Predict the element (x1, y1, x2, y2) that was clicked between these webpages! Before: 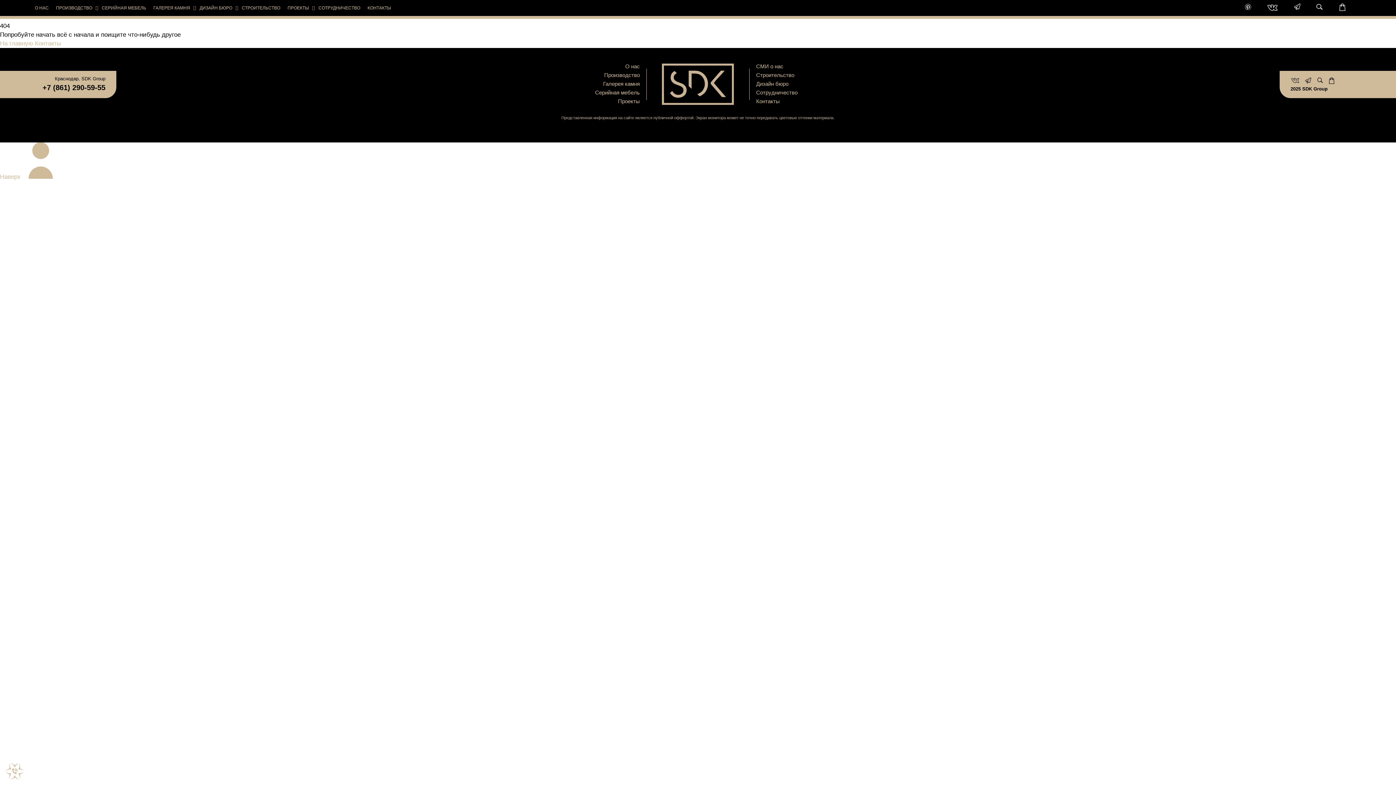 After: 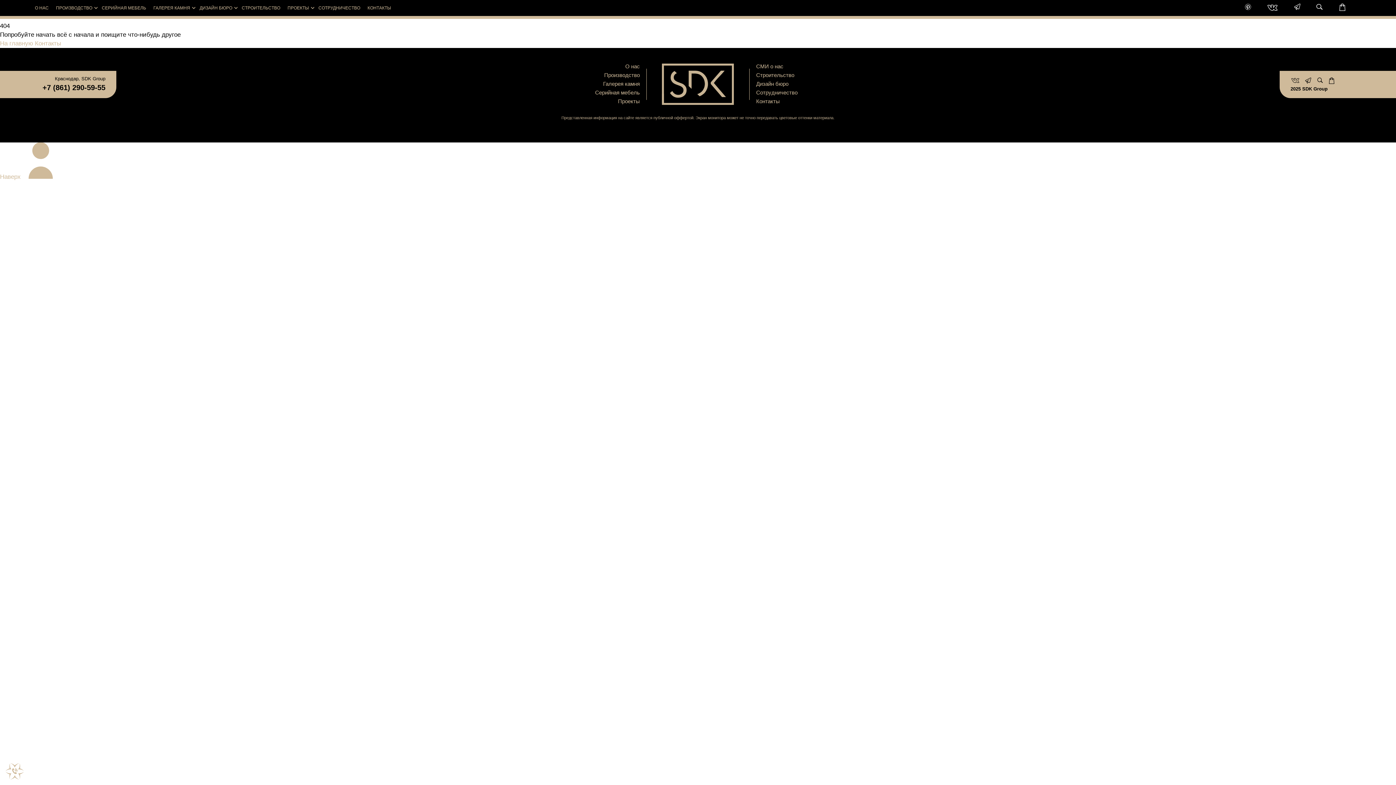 Action: bbox: (1316, 4, 1322, 11)